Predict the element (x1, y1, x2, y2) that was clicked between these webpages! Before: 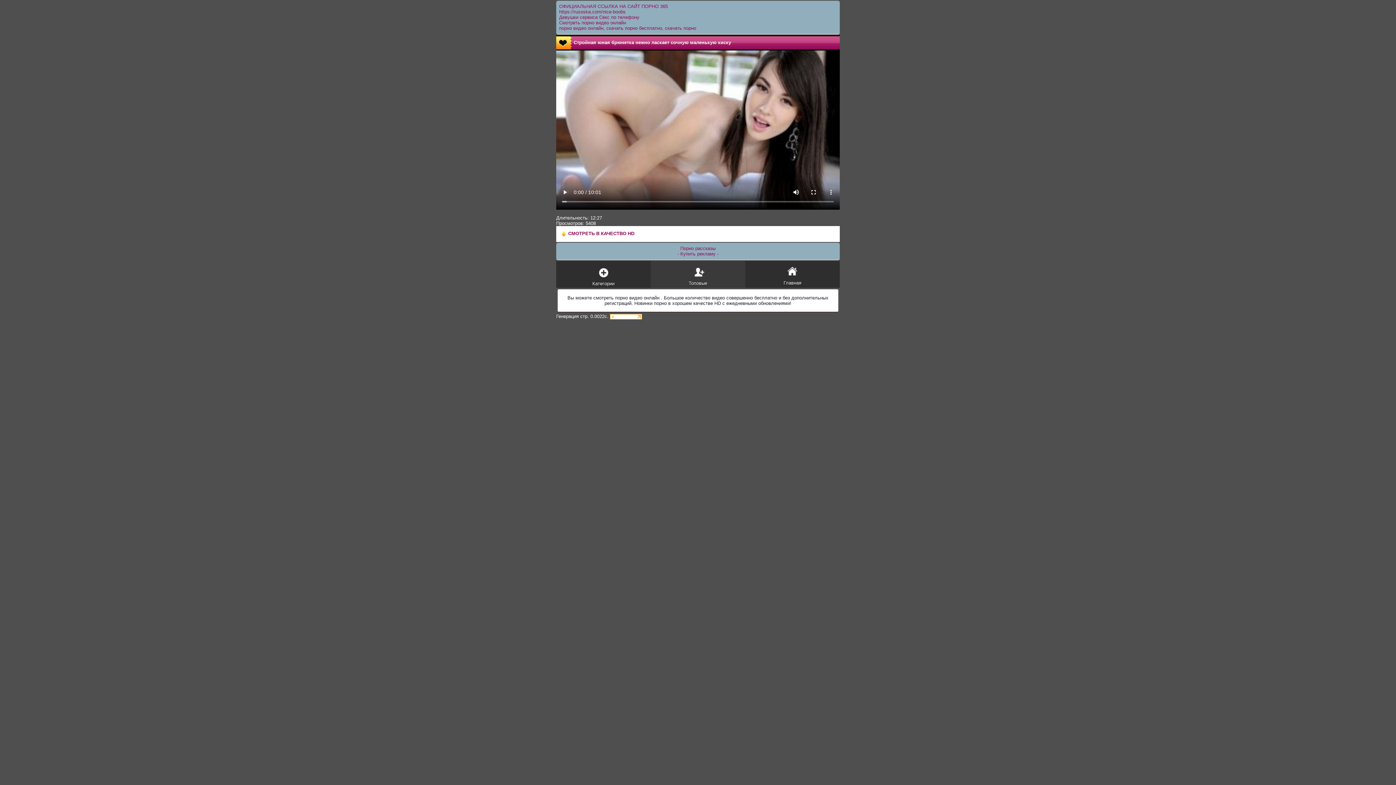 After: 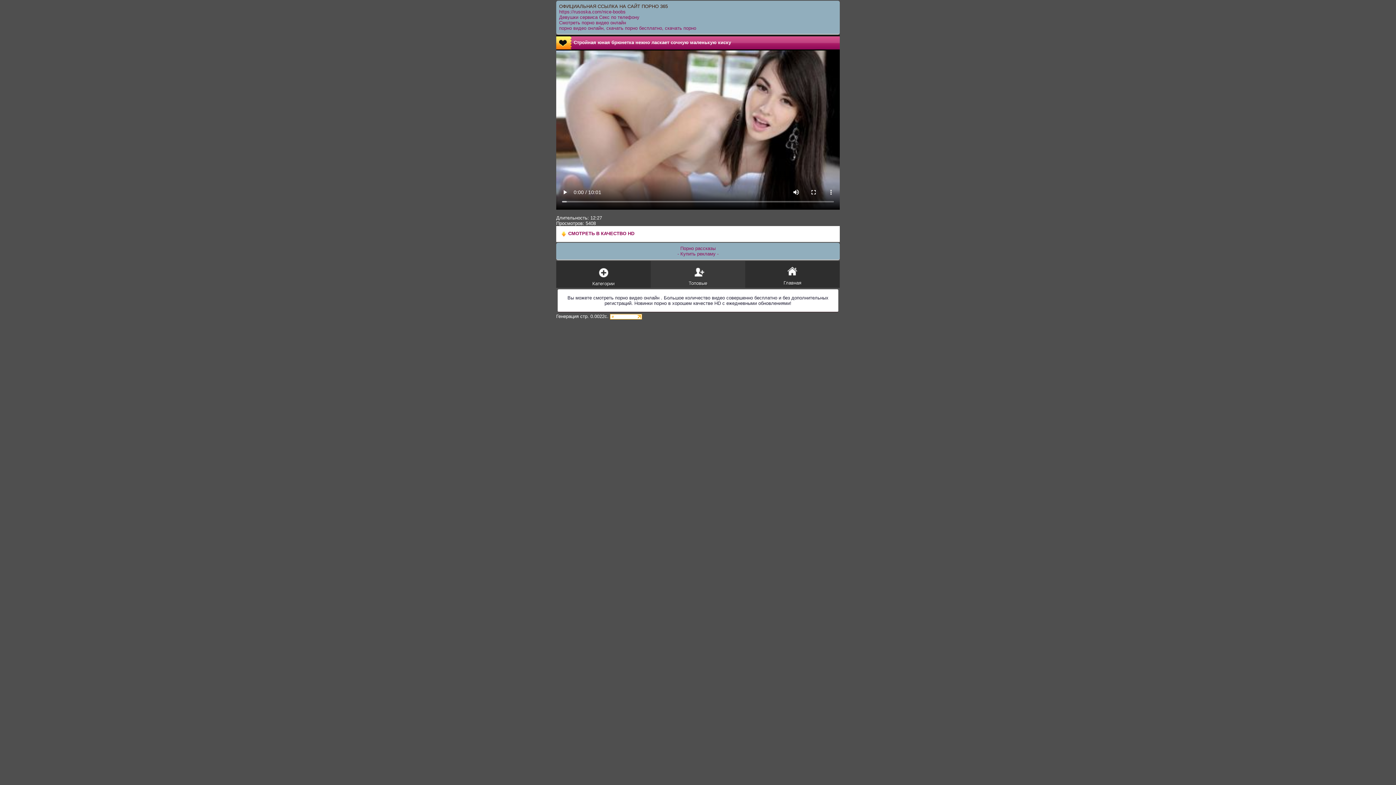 Action: label: ОФИЦИАЛЬНАЯ ССЫЛКА НА САЙТ ПОРНО 365 bbox: (559, 3, 668, 9)